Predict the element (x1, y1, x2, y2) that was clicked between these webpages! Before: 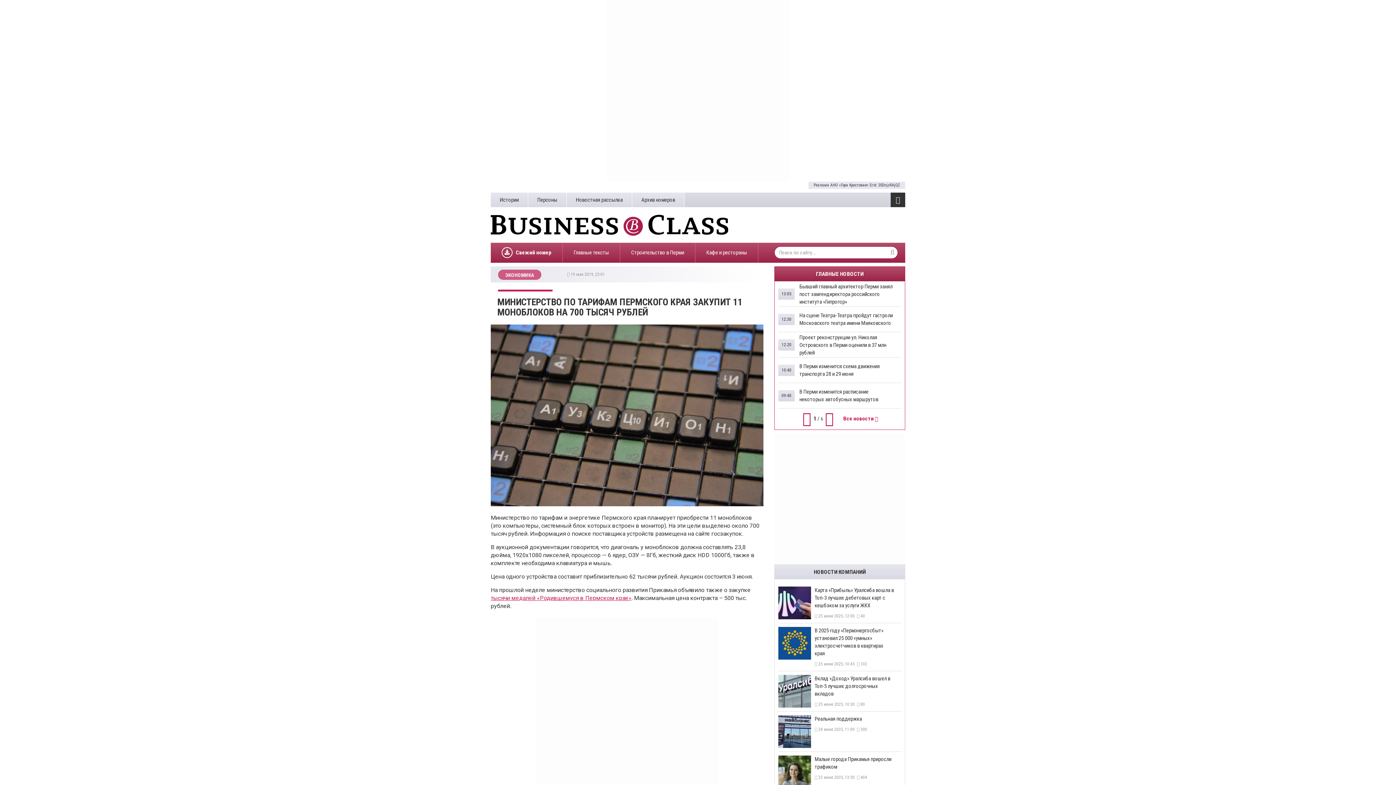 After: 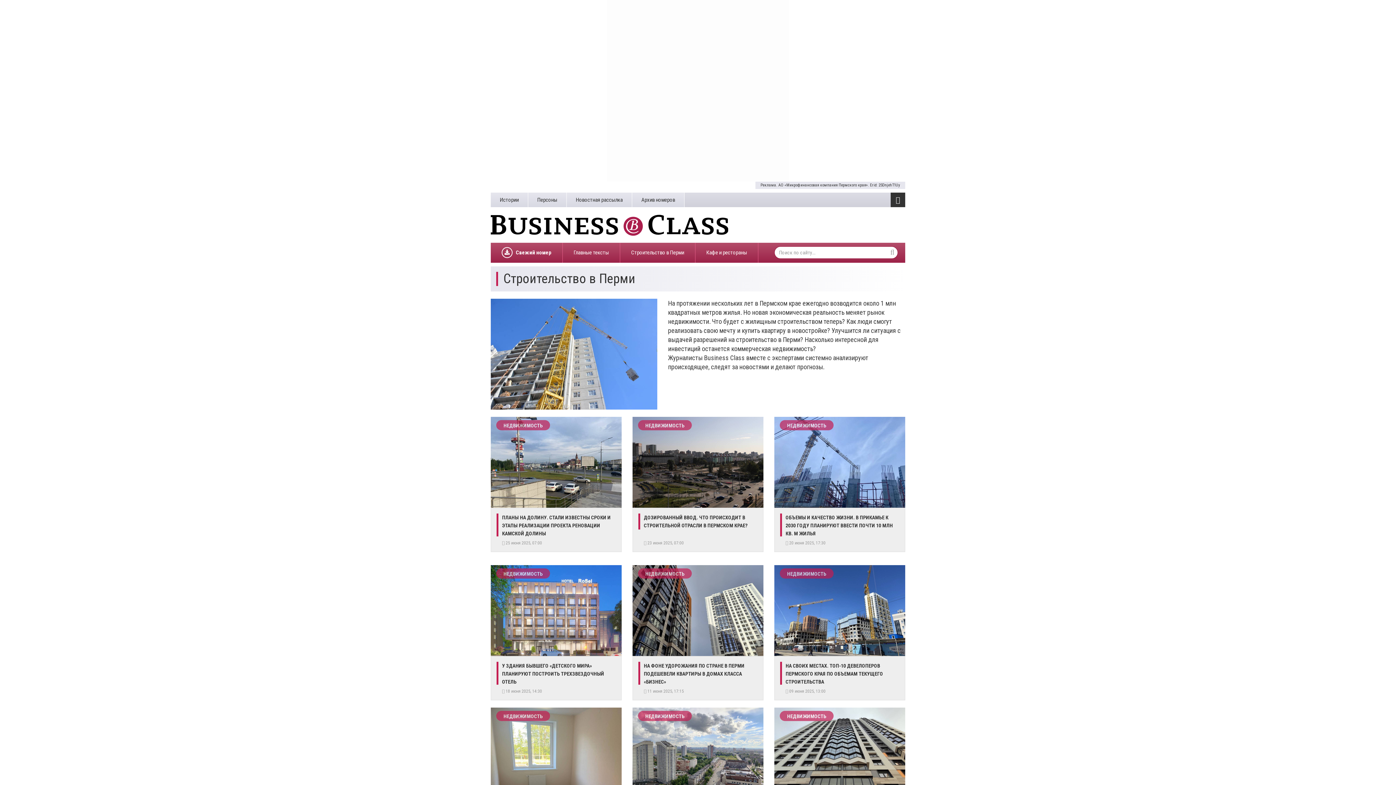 Action: bbox: (620, 242, 695, 262) label: Строительство в Перми